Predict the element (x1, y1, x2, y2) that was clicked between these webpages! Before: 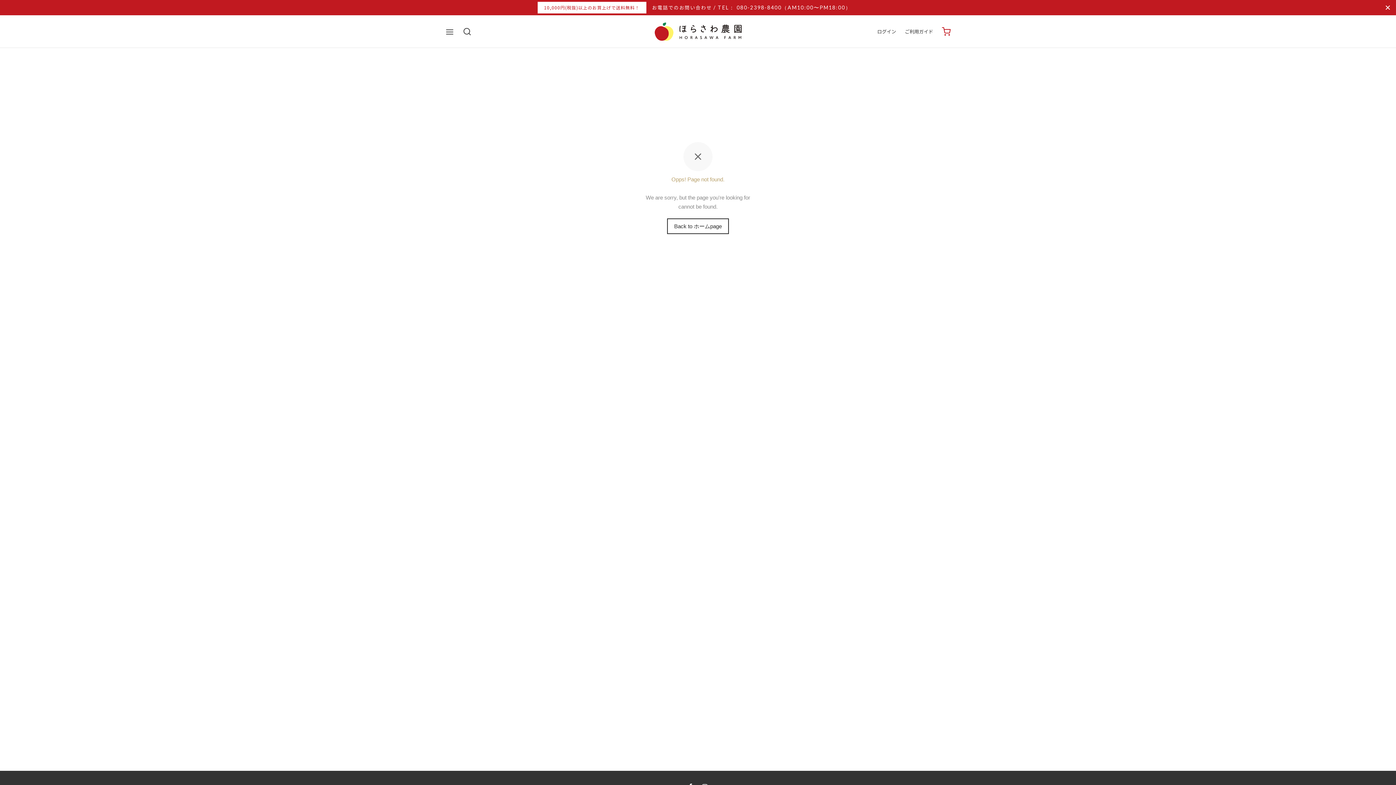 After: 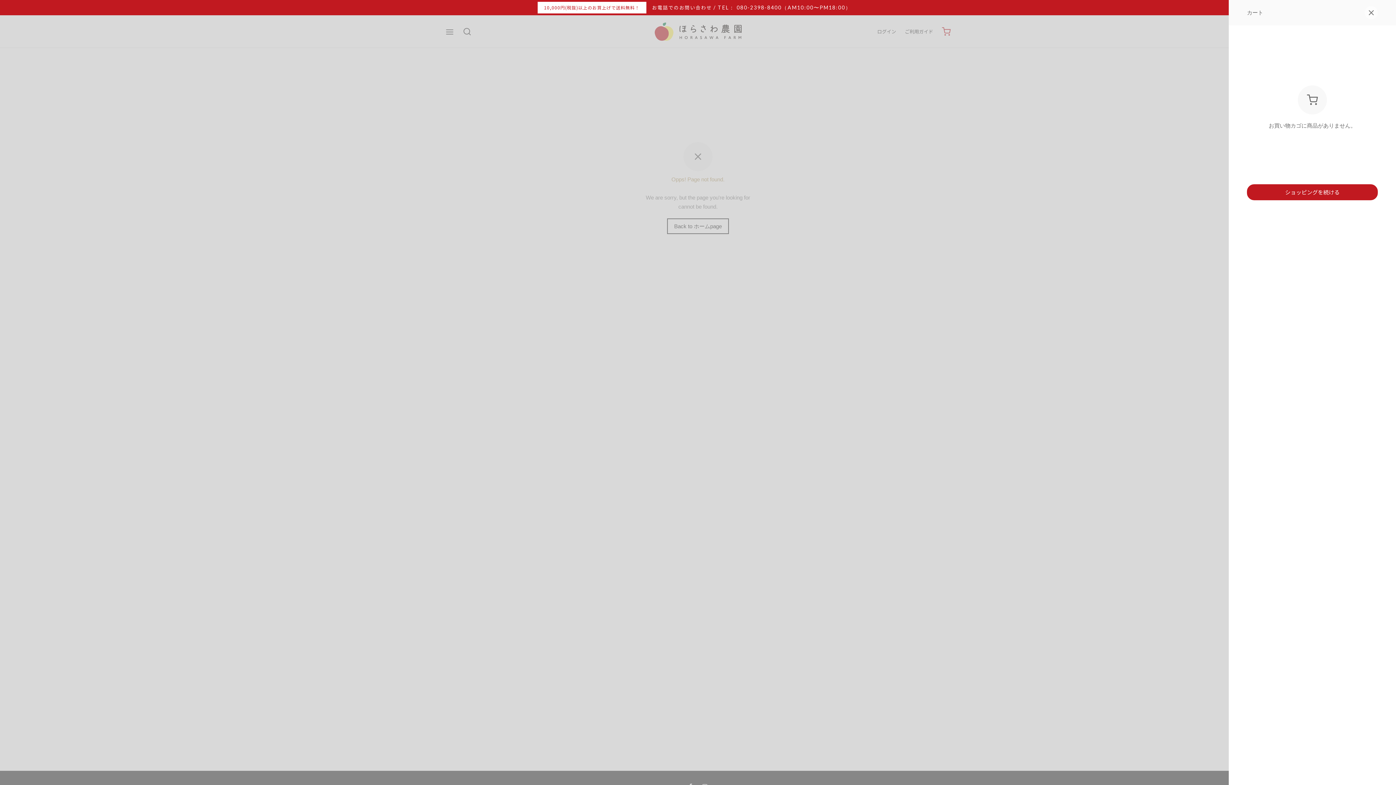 Action: bbox: (942, 27, 950, 36)